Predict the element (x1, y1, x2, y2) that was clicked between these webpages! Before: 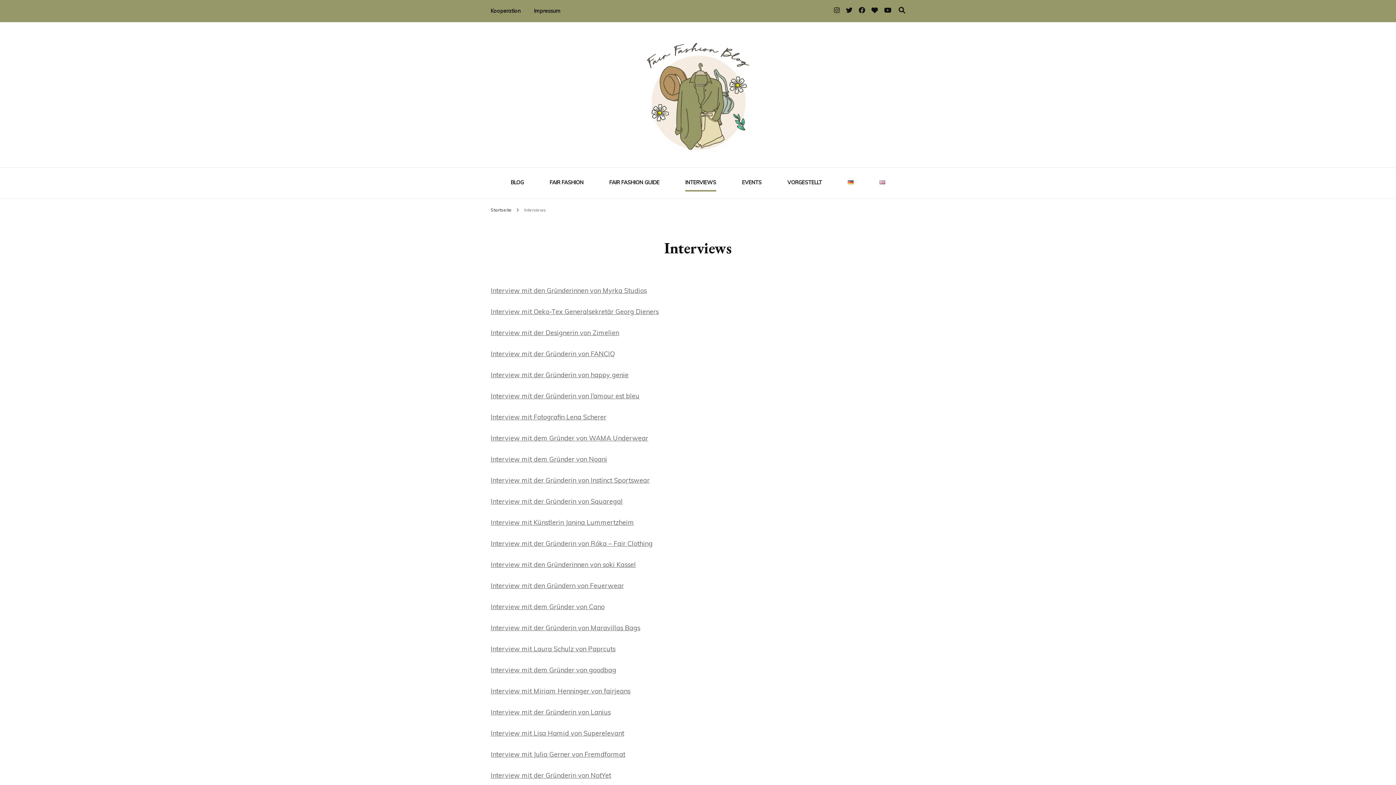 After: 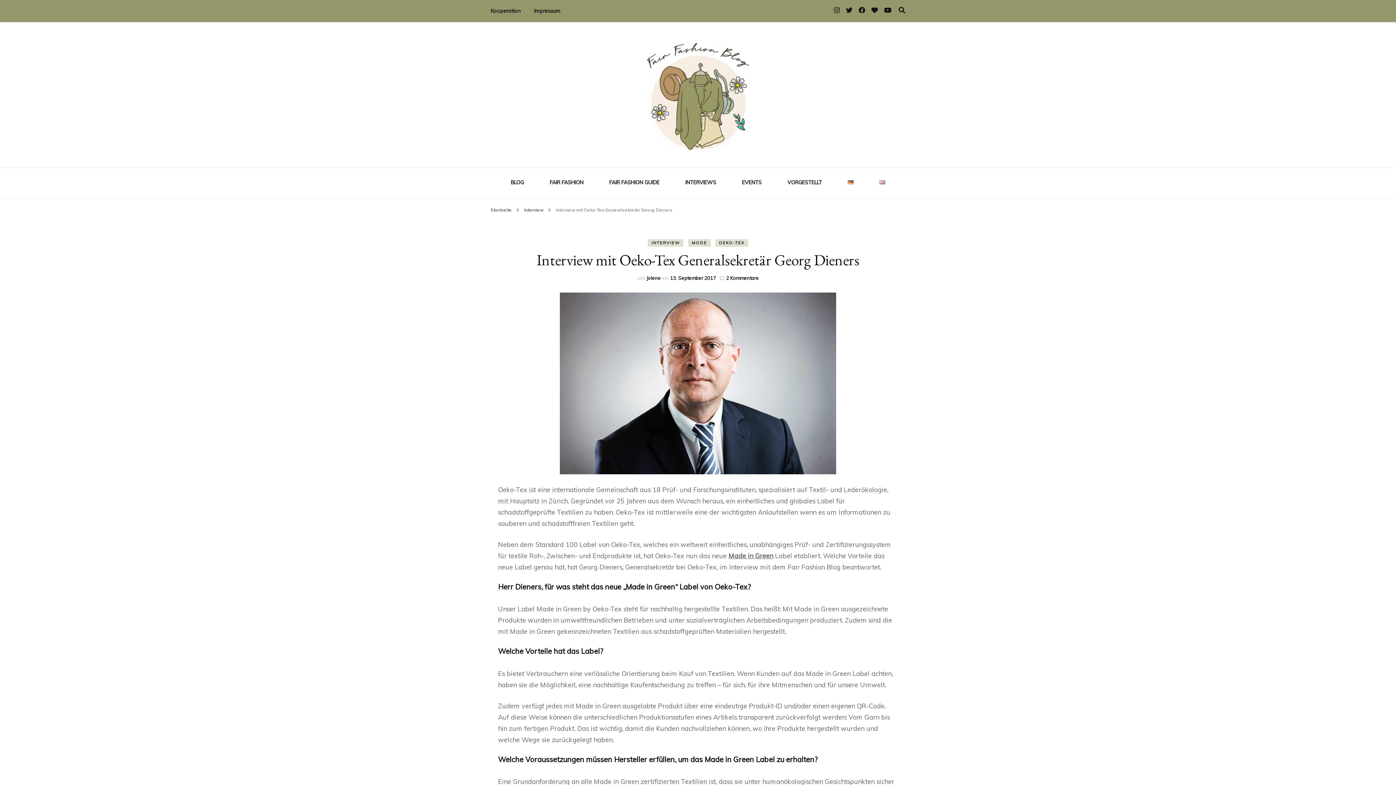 Action: label: Interview mit Oeko-Tex Generalsekretär Georg Dieners bbox: (490, 307, 658, 316)